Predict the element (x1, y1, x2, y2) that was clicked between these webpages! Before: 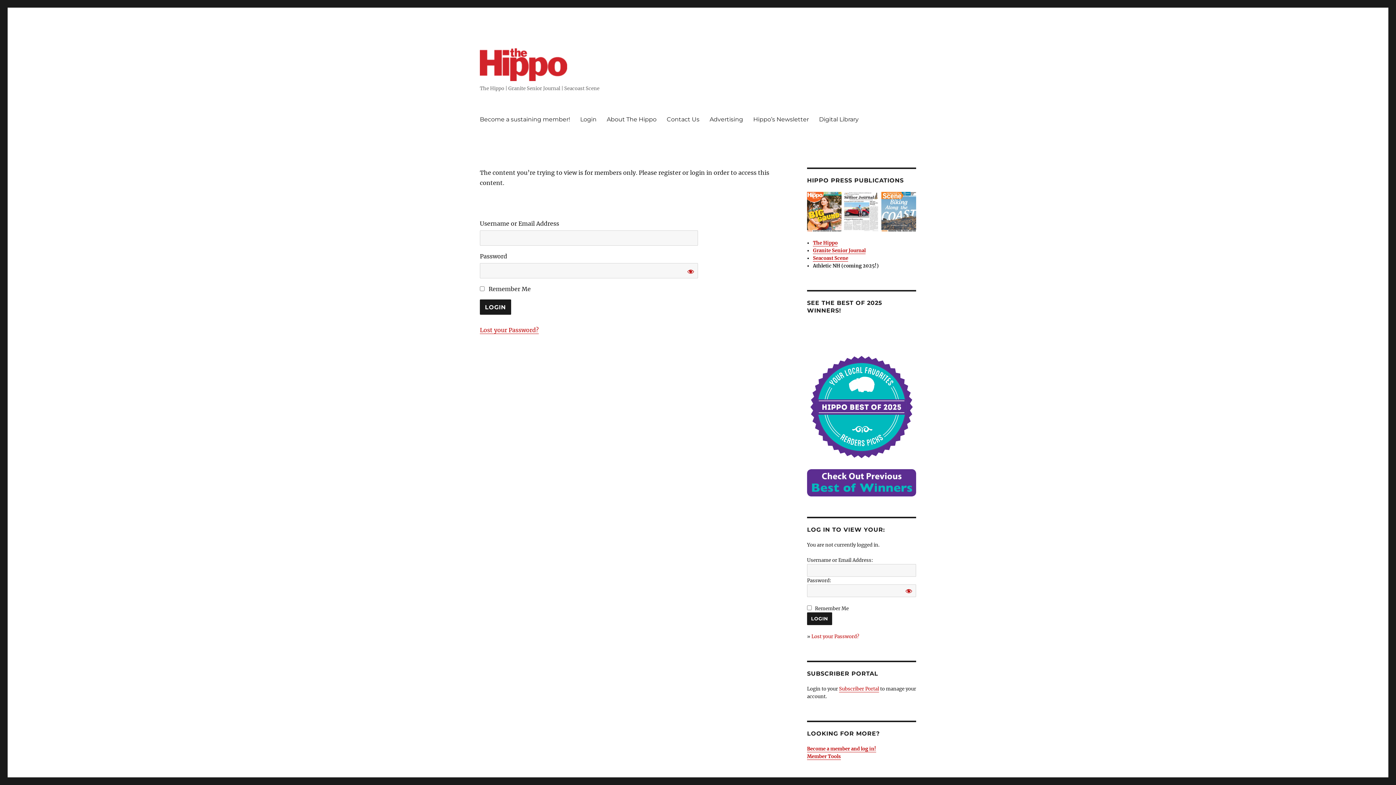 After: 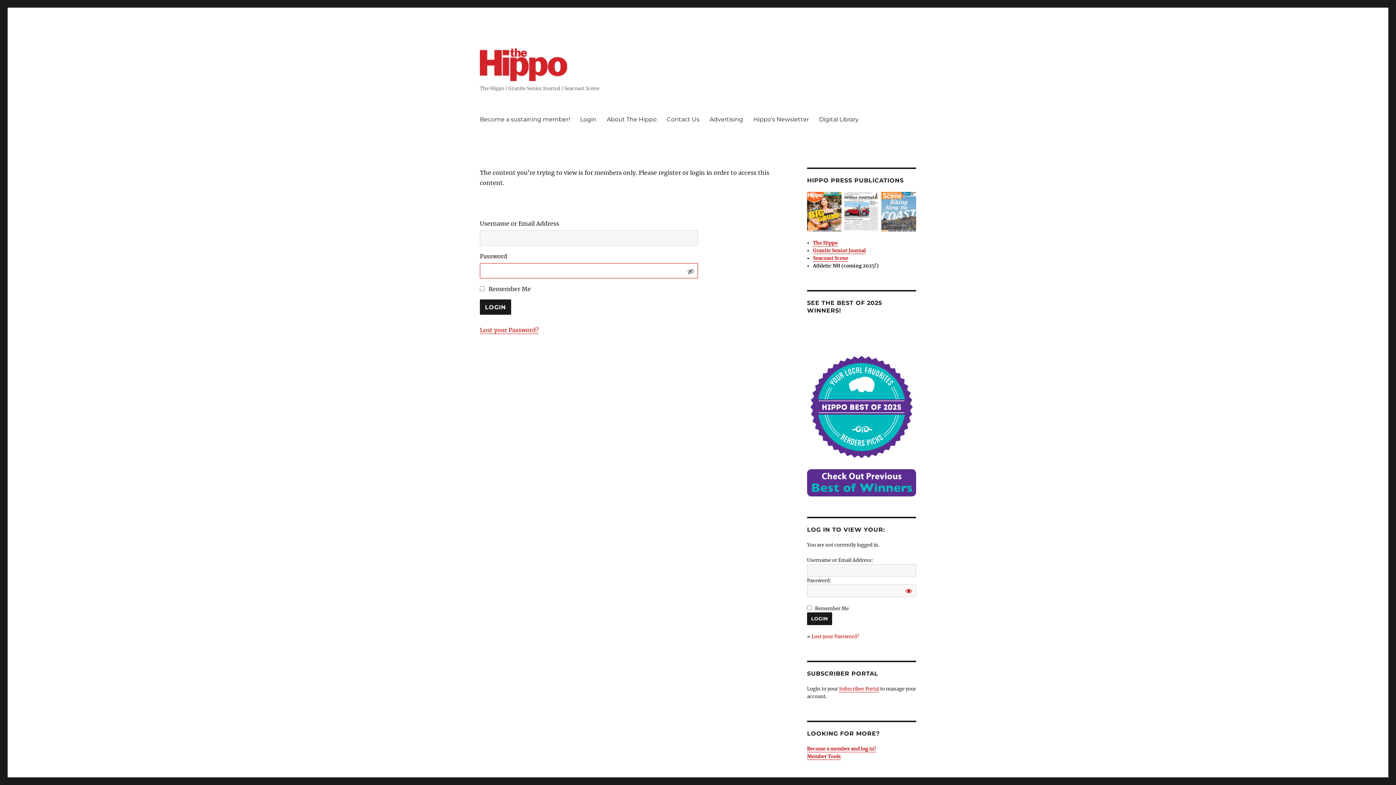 Action: bbox: (687, 267, 694, 275)